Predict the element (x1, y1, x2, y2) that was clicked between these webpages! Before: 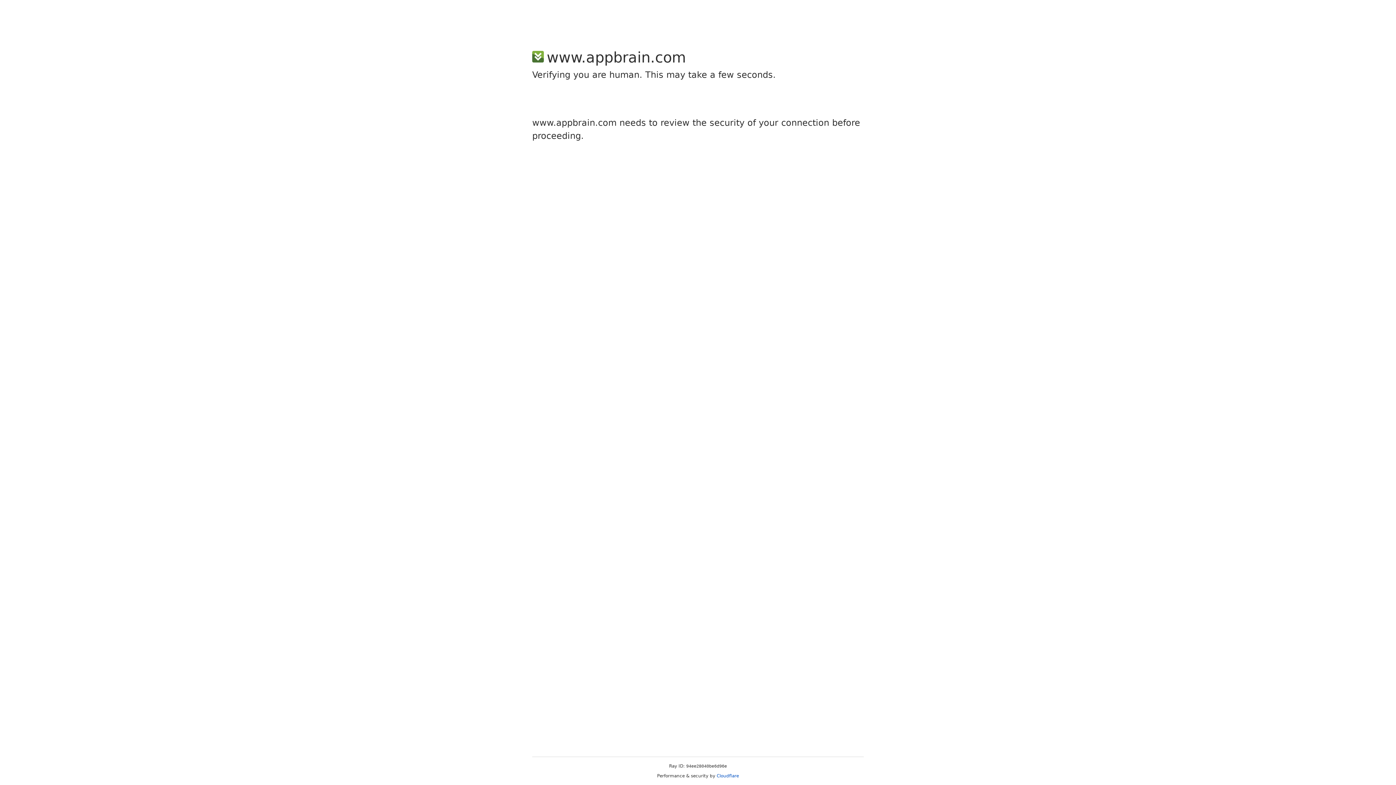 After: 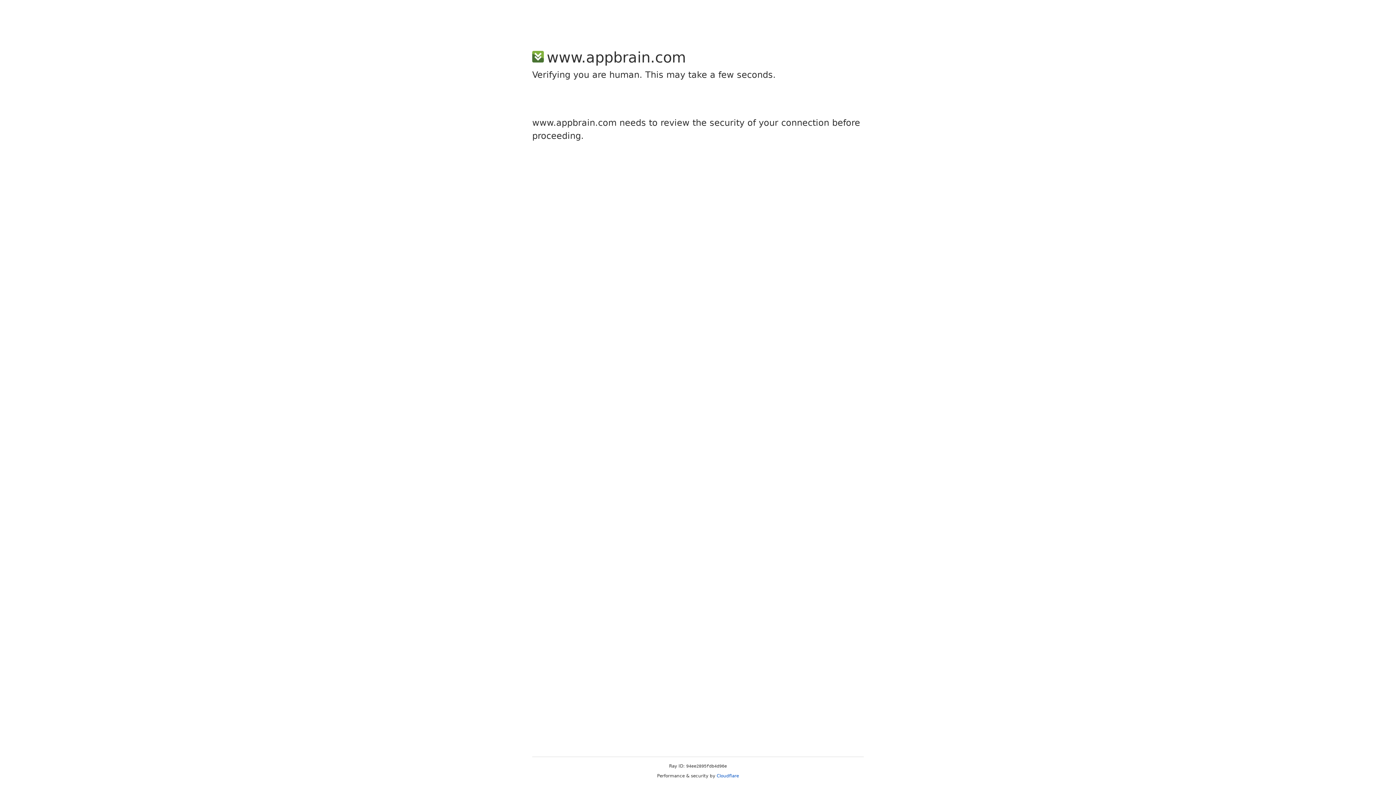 Action: bbox: (716, 773, 739, 778) label: Cloudflare